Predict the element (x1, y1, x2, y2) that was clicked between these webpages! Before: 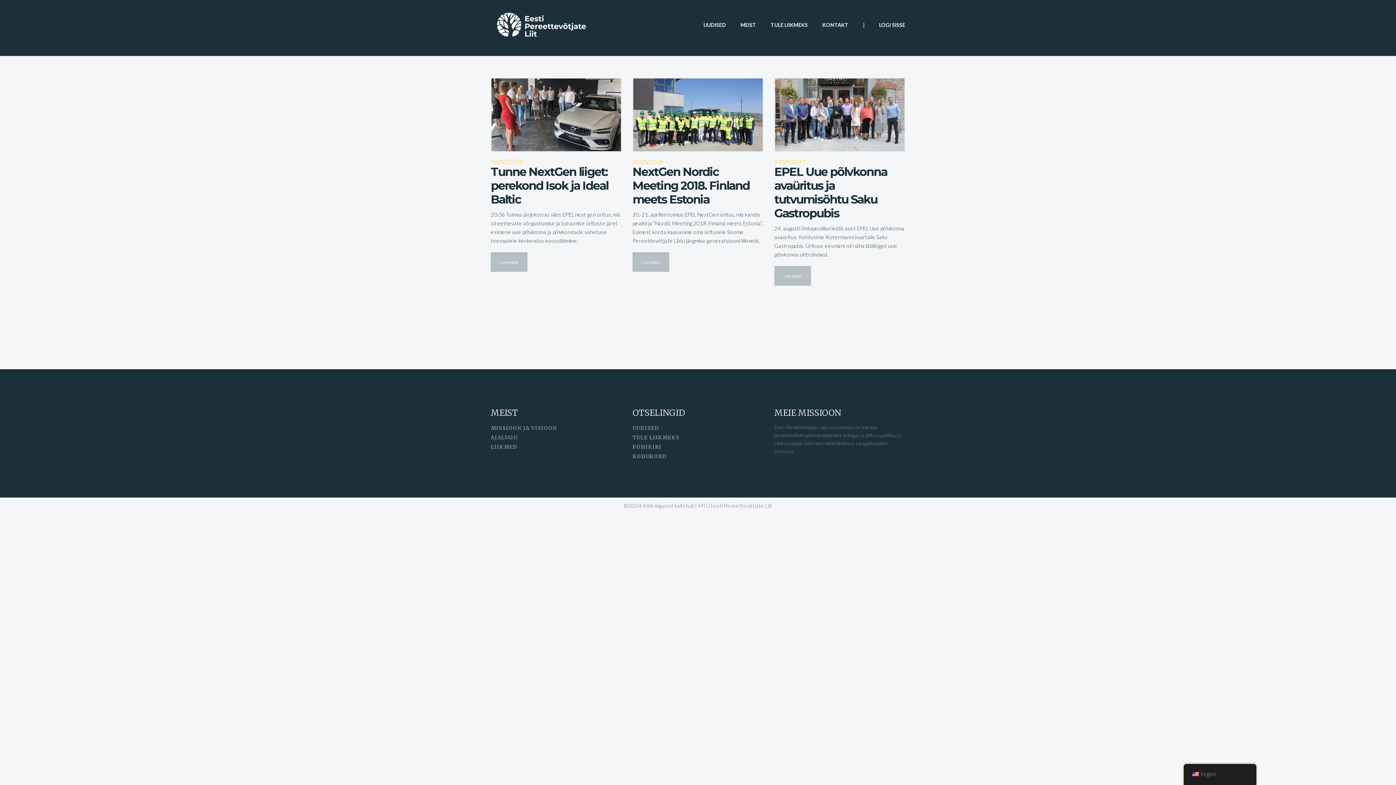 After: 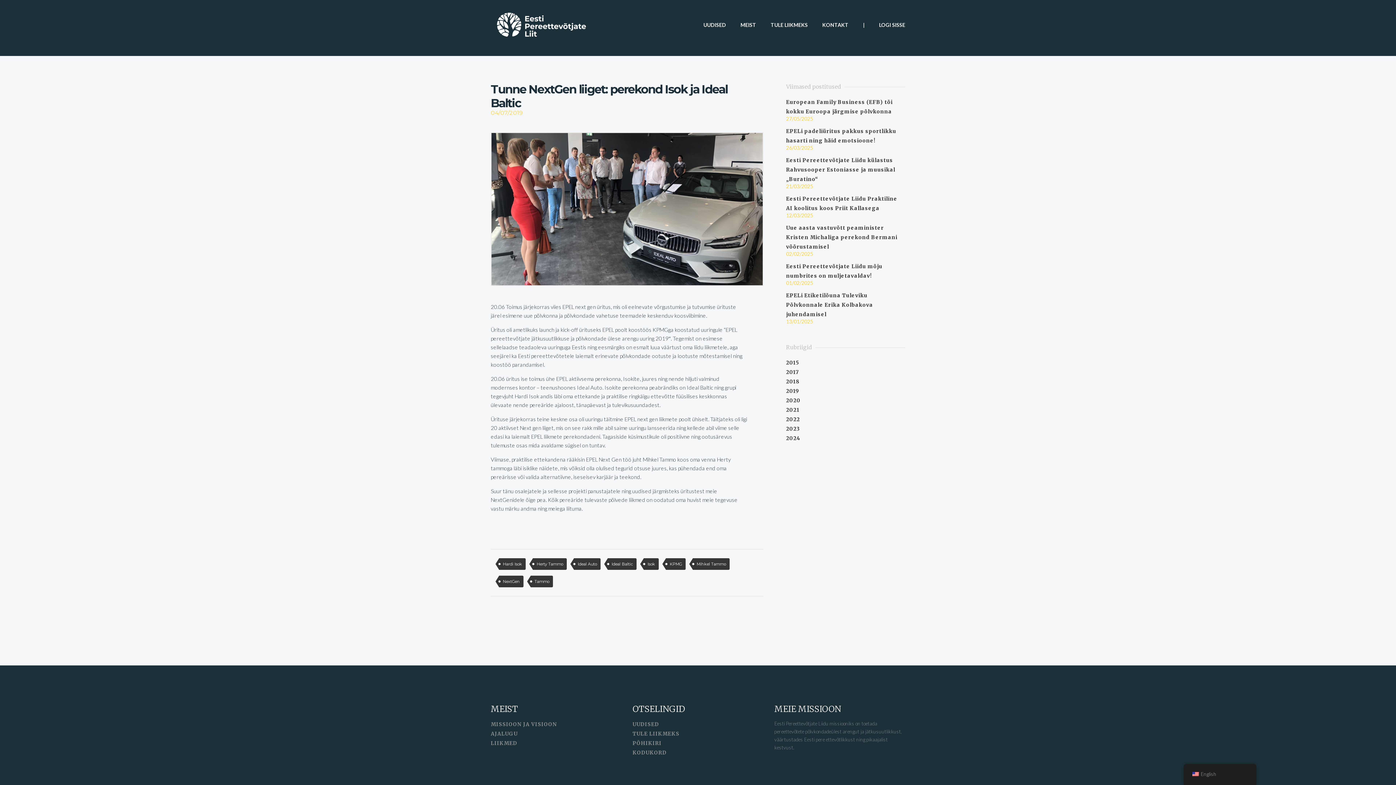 Action: bbox: (491, 78, 621, 151)